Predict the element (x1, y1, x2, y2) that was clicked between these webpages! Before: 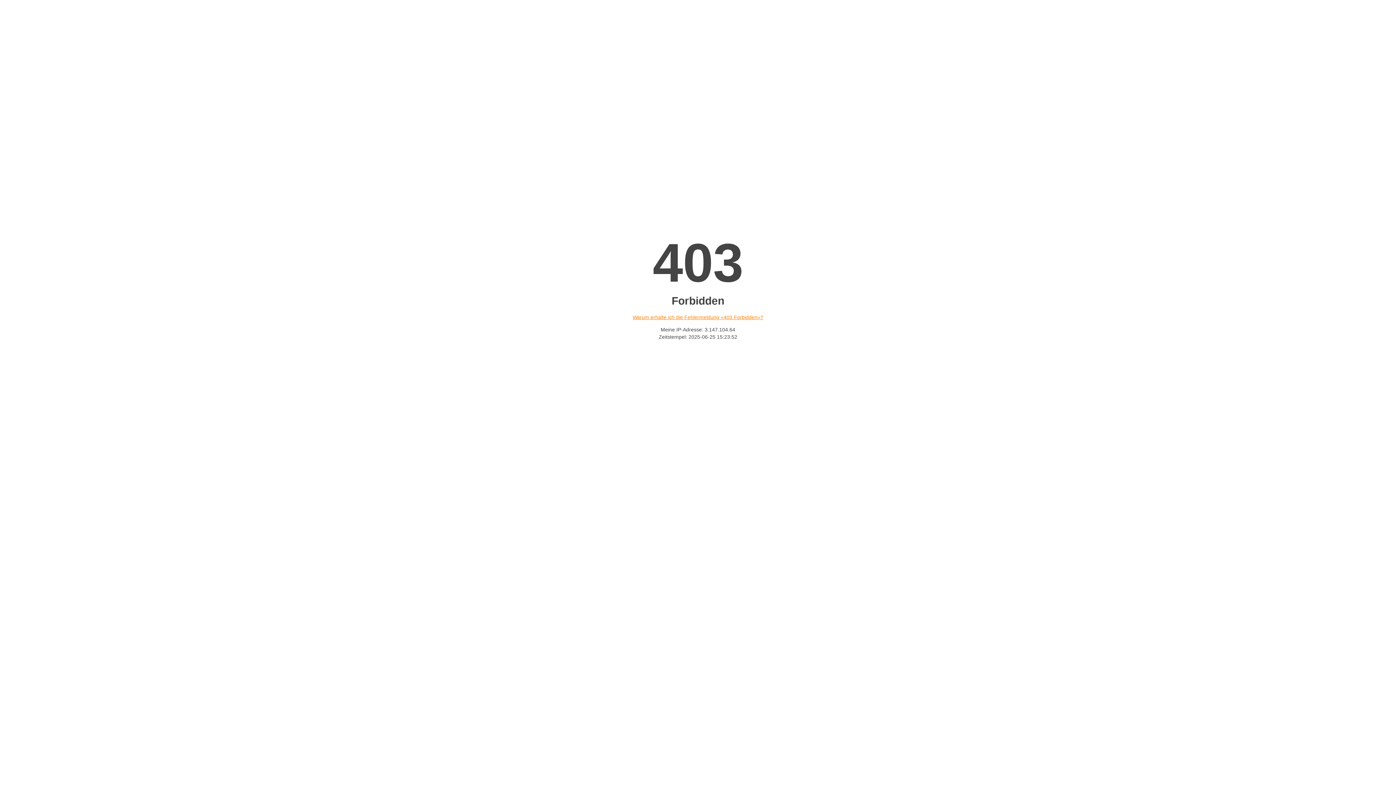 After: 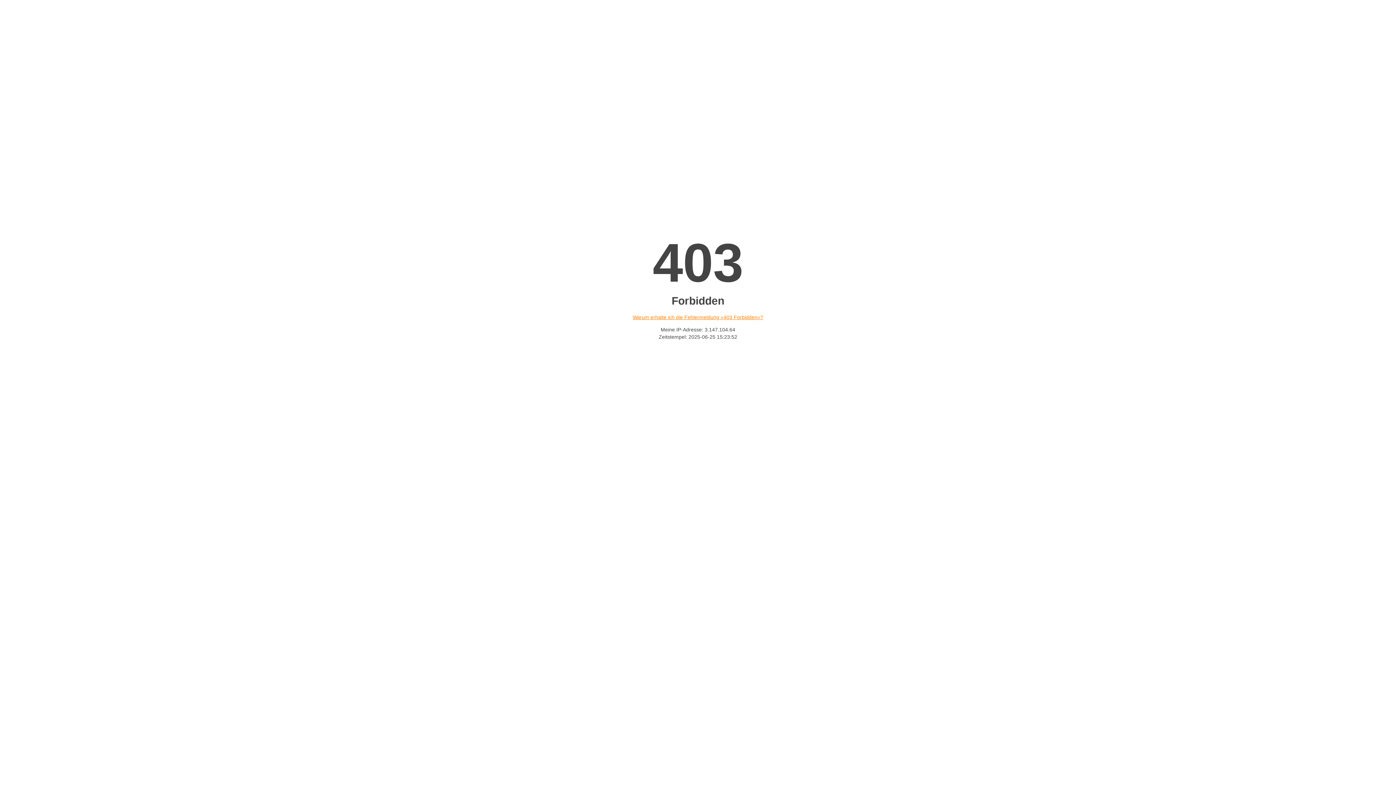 Action: bbox: (632, 314, 763, 320) label: Warum erhalte ich die Fehlermeldung «403 Forbidden»?